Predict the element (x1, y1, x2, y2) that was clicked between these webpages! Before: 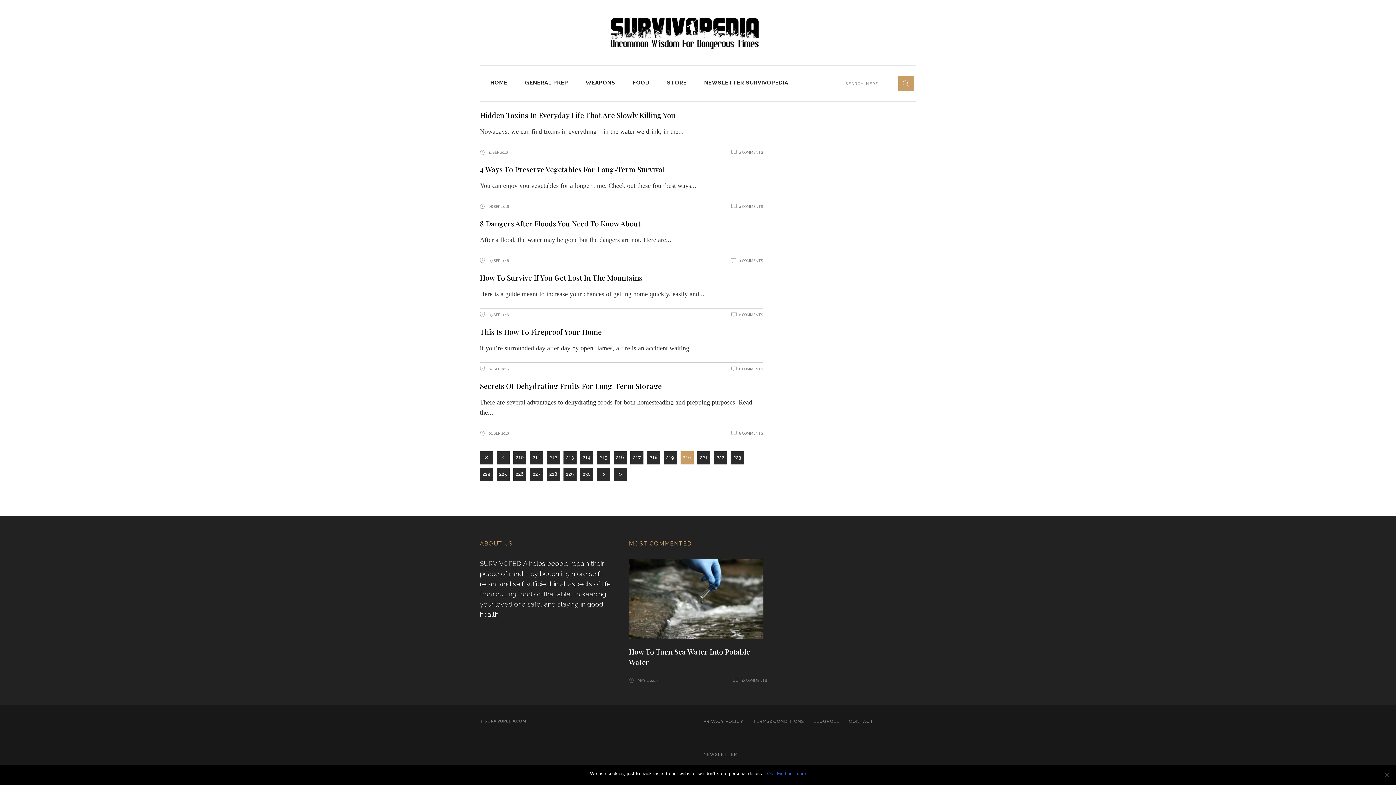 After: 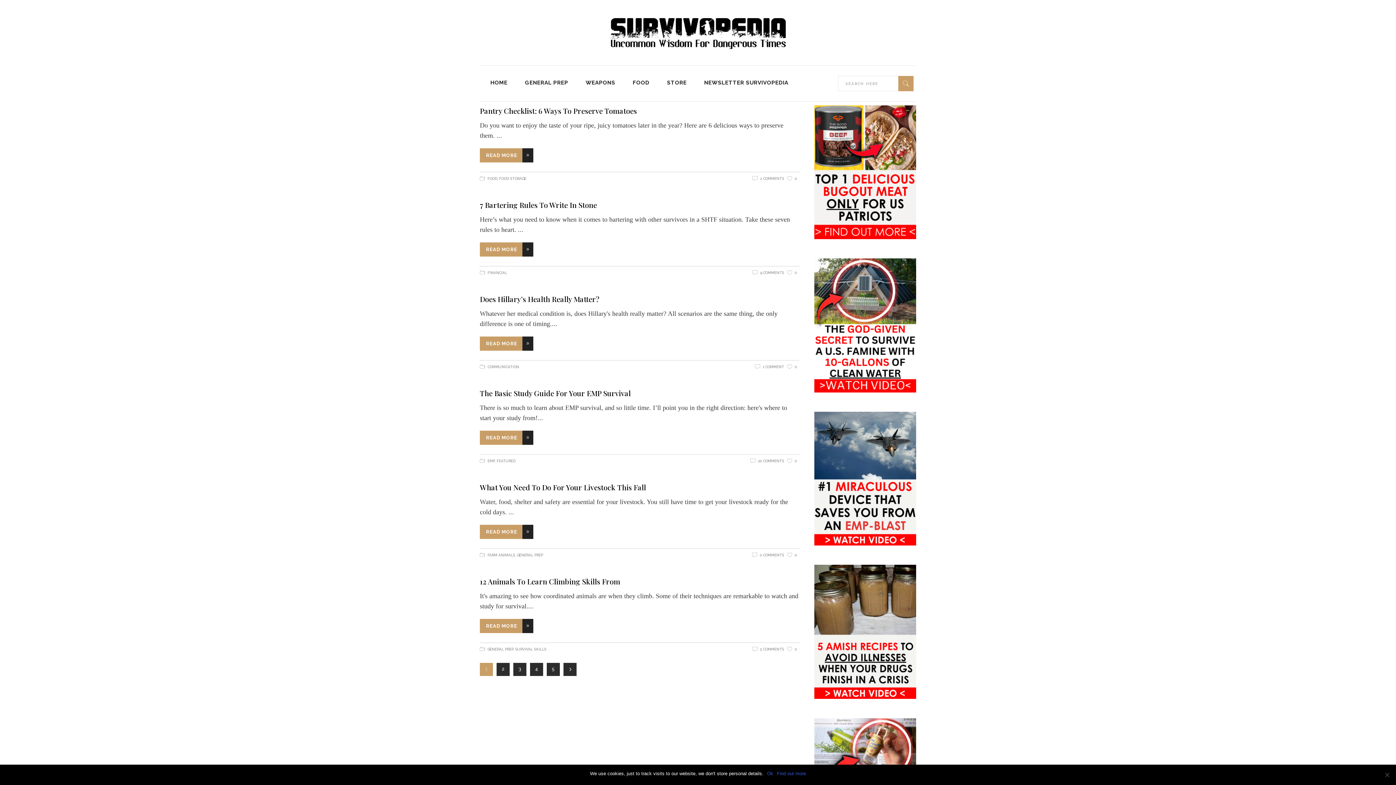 Action: label:  02 SEP 2016 bbox: (480, 431, 508, 435)